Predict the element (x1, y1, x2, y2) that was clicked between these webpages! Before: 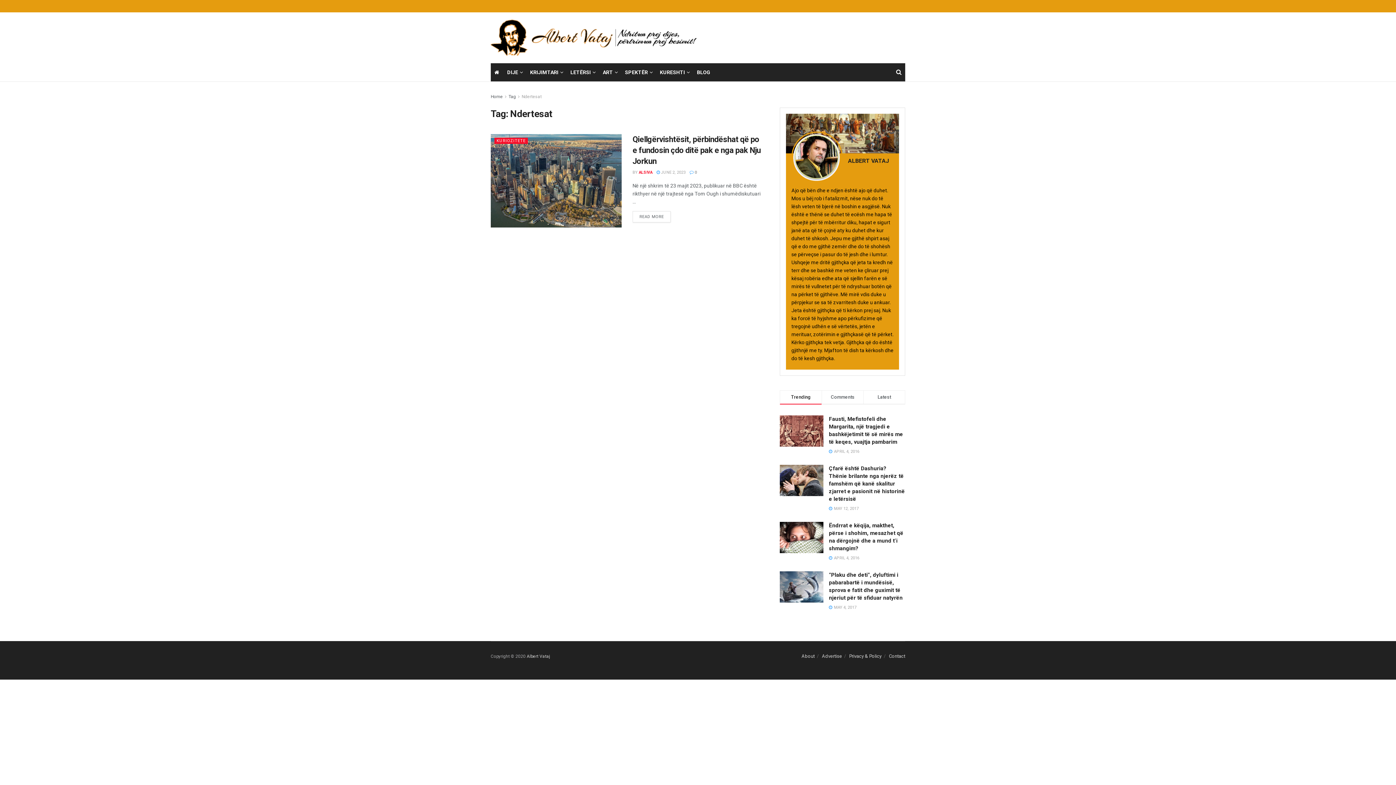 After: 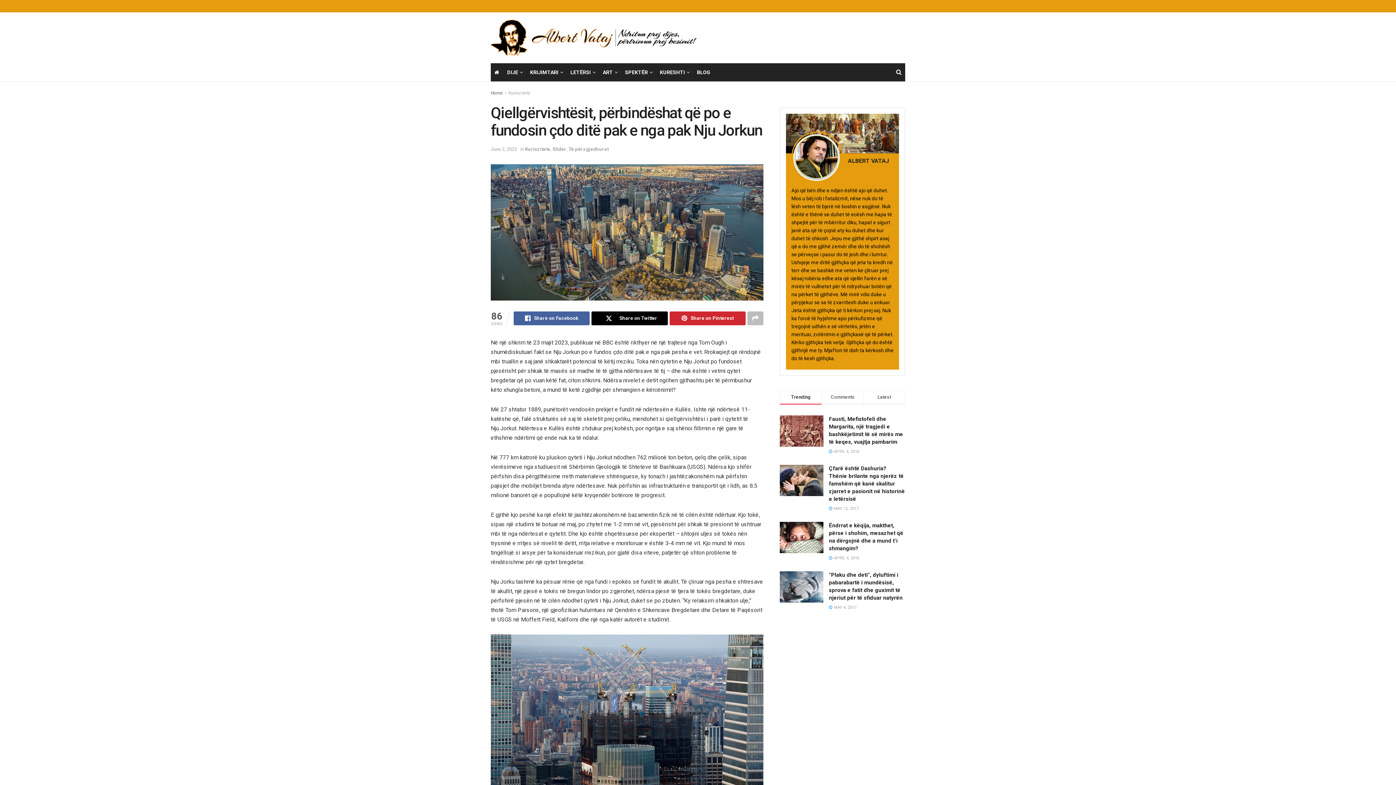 Action: label: Qiellgërvishtësit, përbindëshat që po e fundosin çdo ditë pak e nga pak Nju Jorkun bbox: (632, 134, 760, 165)